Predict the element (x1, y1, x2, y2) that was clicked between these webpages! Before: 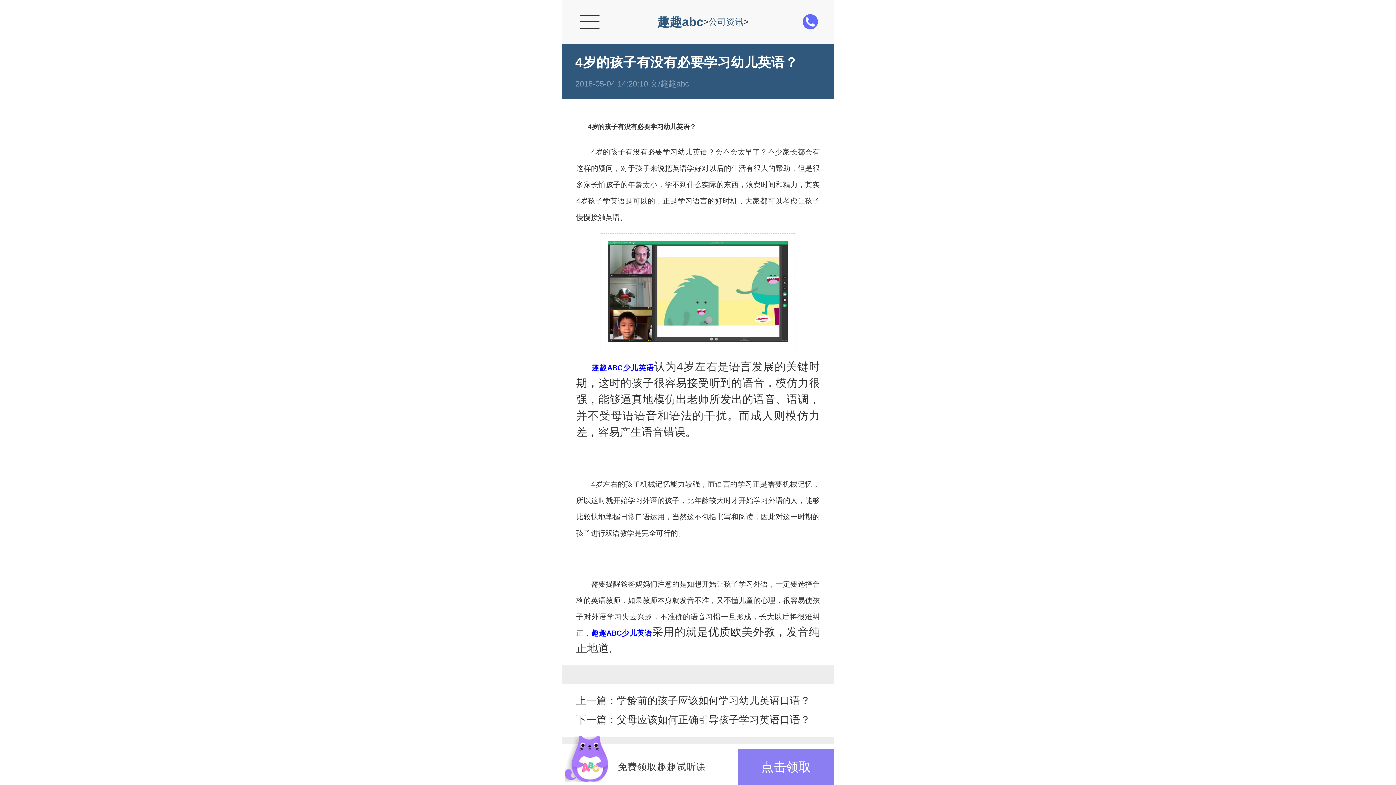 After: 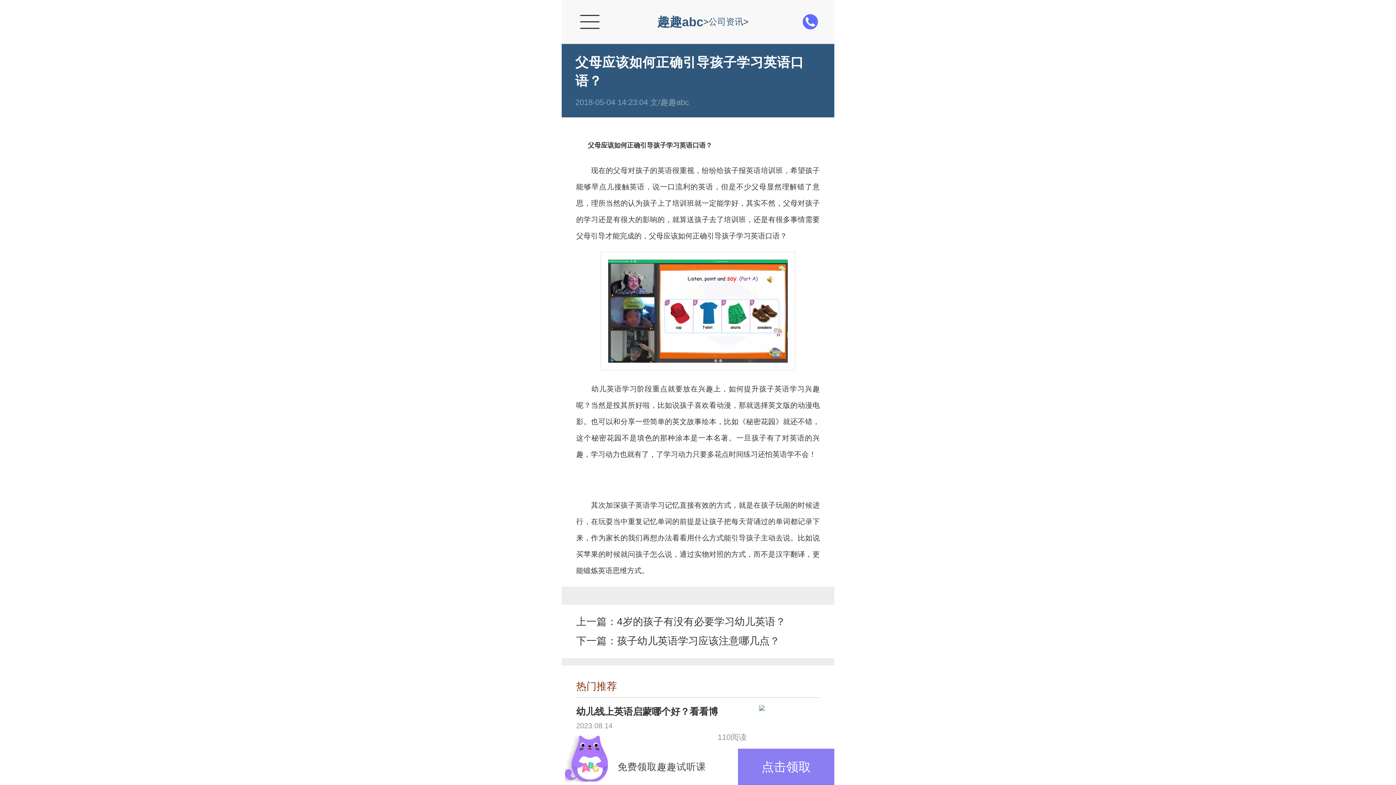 Action: bbox: (617, 713, 810, 727) label: 父母应该如何正确引导孩子学习英语口语？